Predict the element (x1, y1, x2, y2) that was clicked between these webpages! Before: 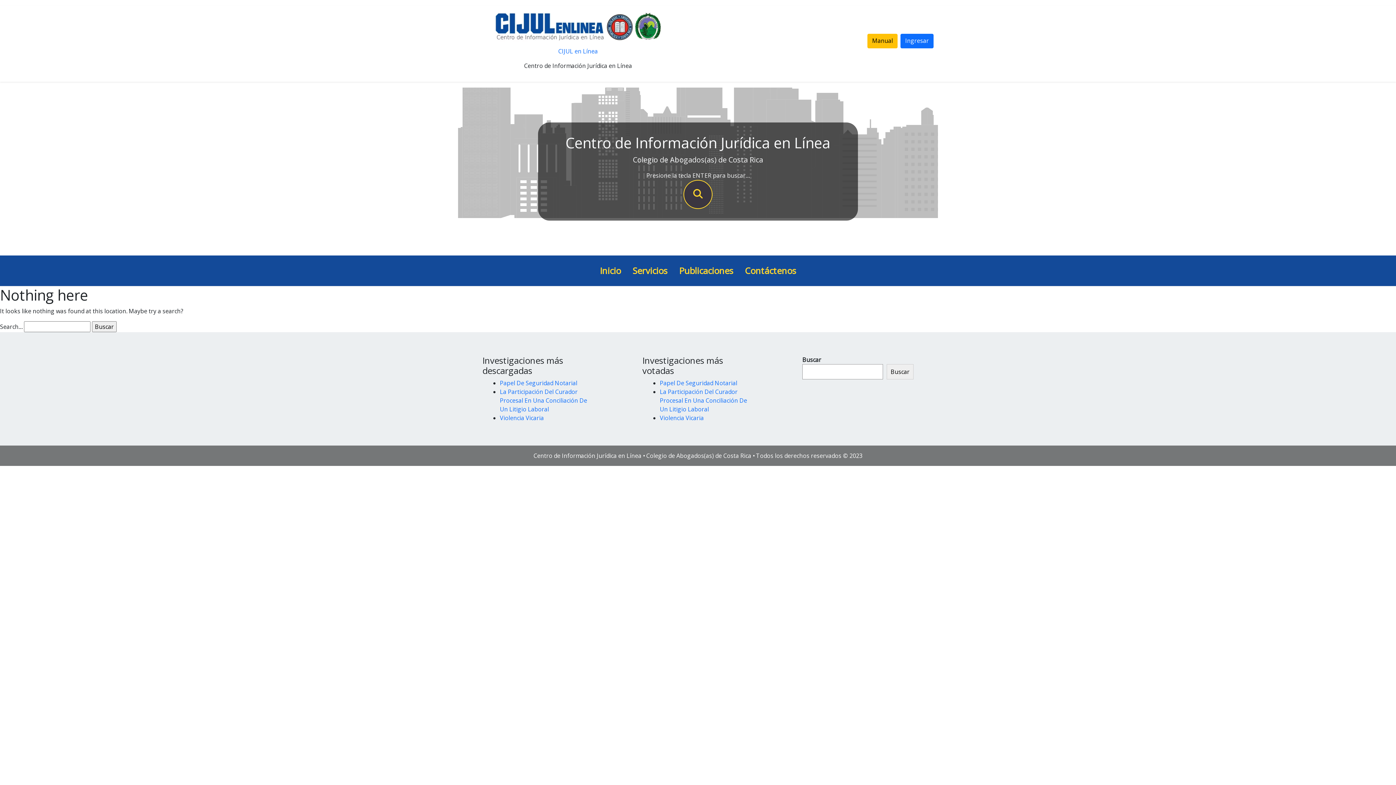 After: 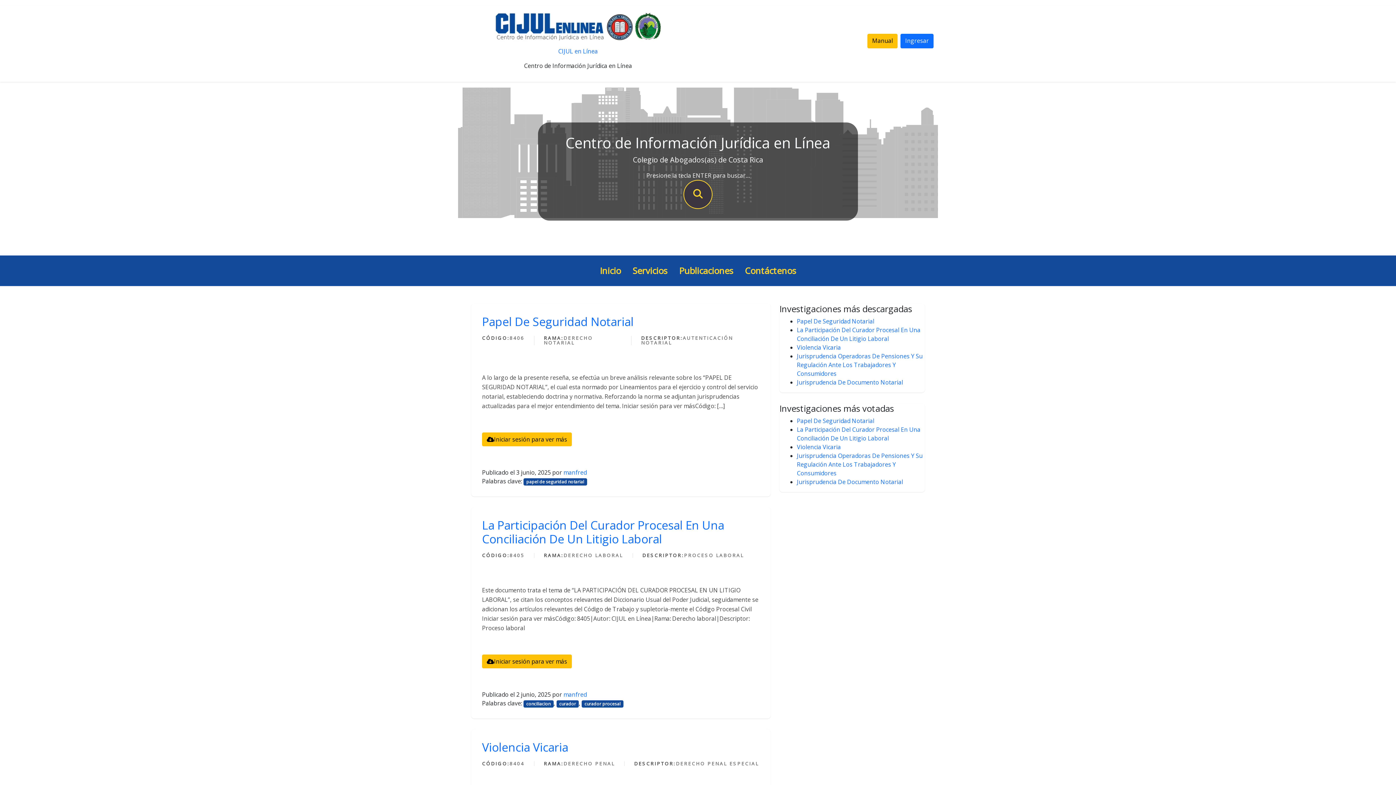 Action: bbox: (500, 414, 544, 422) label: Violencia Vicaria